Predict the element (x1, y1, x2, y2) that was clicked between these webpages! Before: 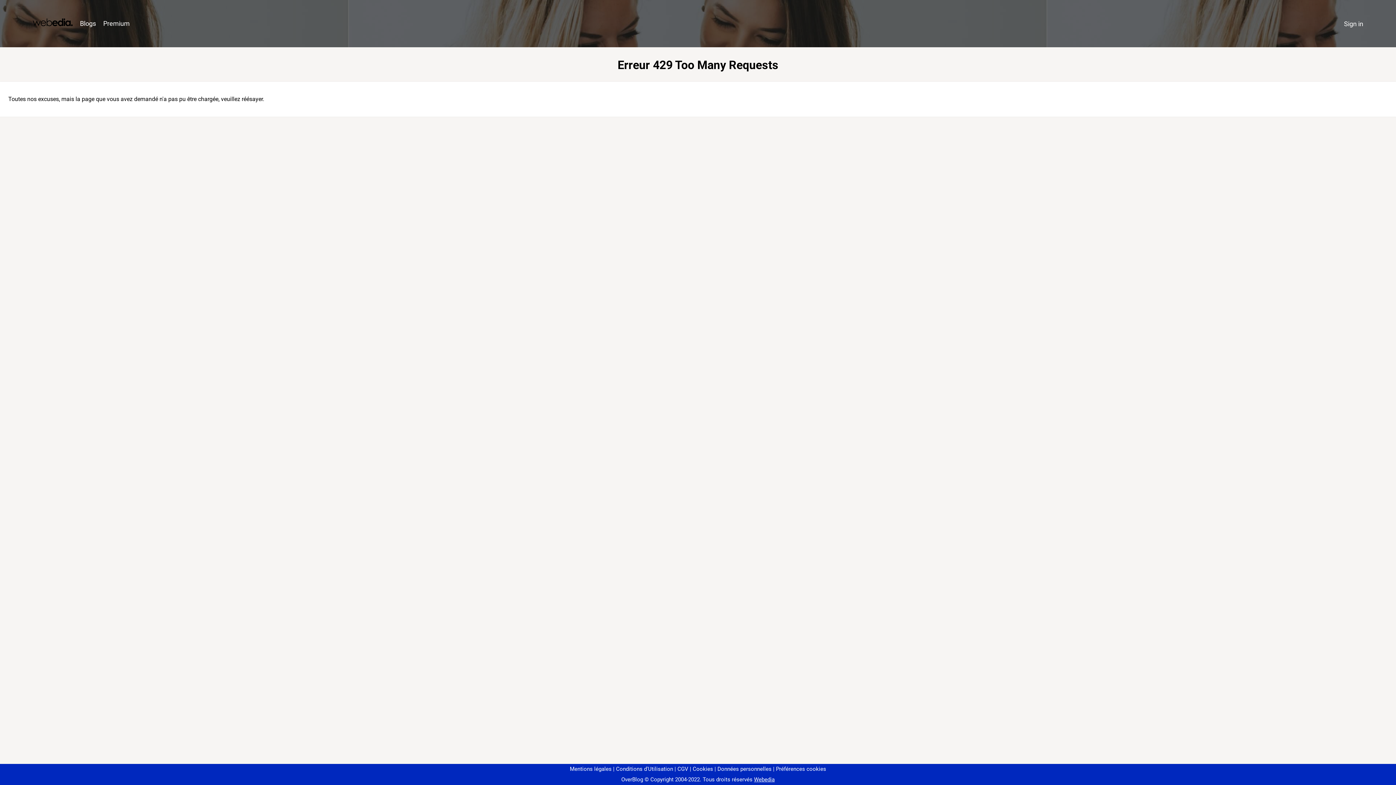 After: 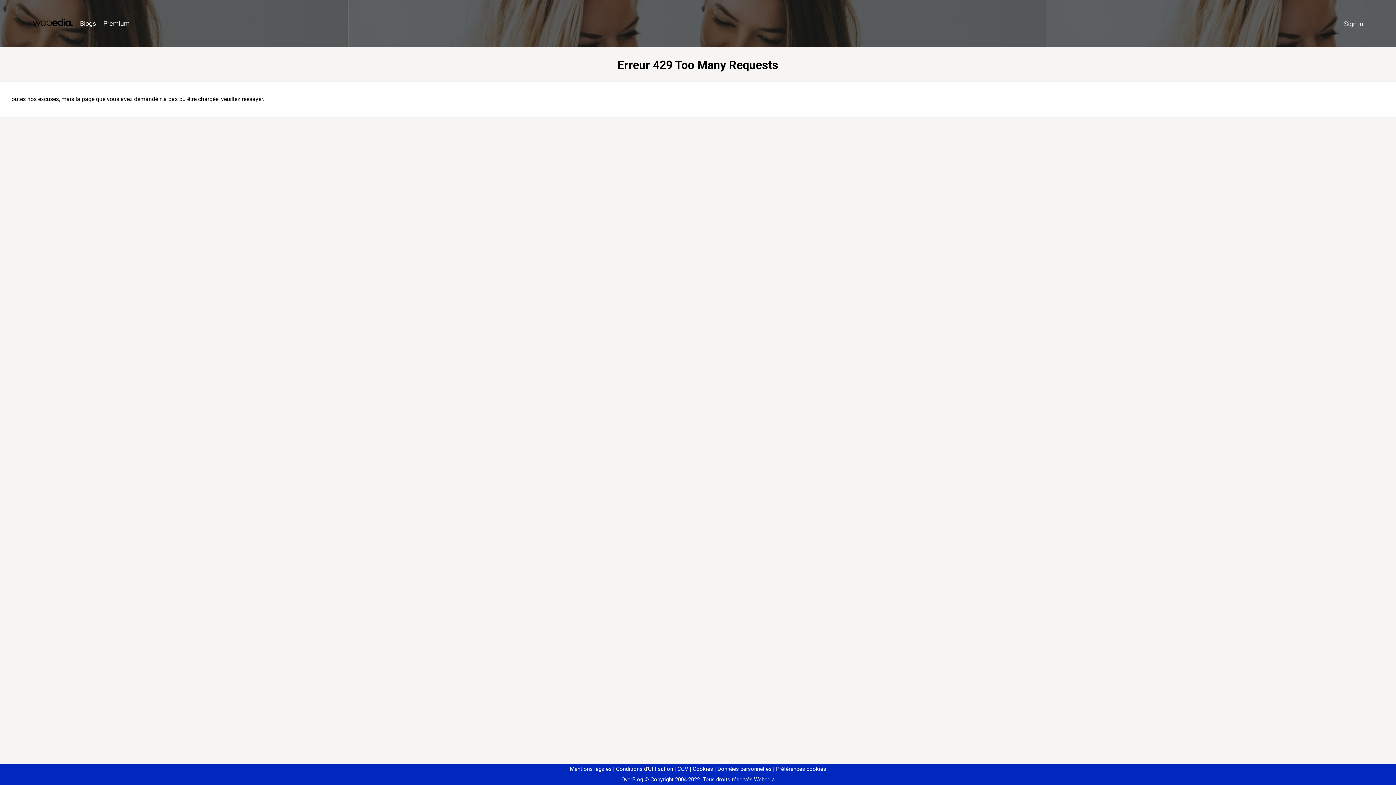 Action: label: Préférences cookies bbox: (773, 766, 826, 772)